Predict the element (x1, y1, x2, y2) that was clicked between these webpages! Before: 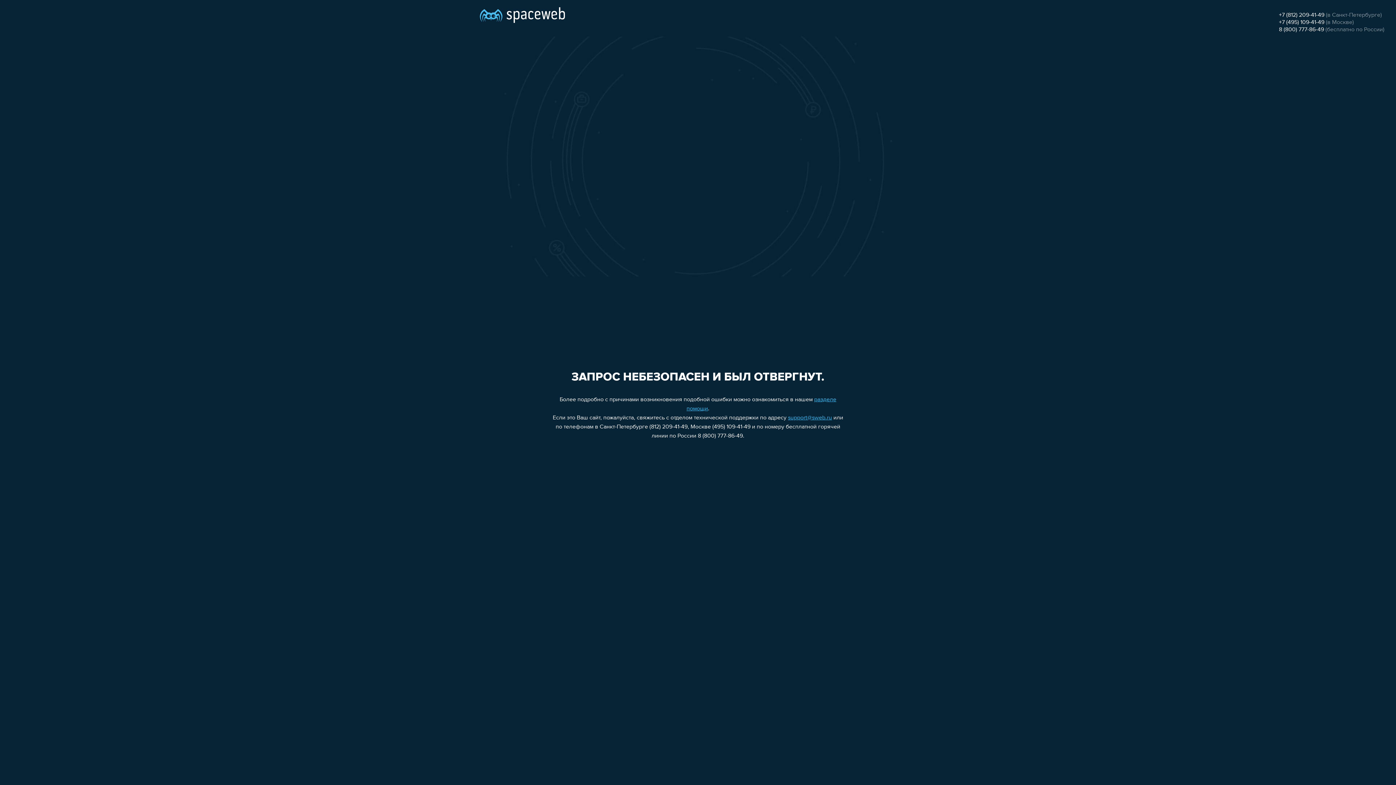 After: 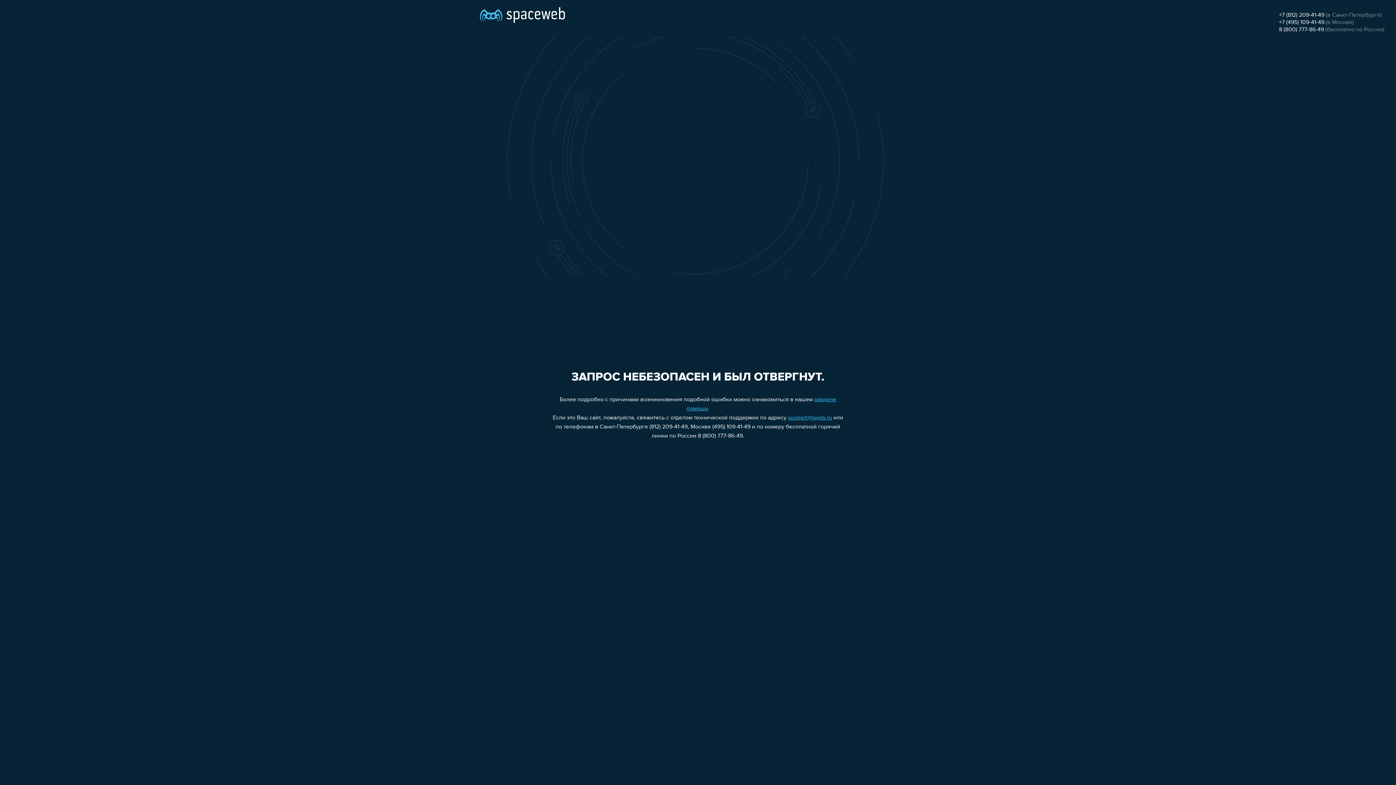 Action: label: +7 (812) 209-41-49 bbox: (1279, 12, 1324, 18)